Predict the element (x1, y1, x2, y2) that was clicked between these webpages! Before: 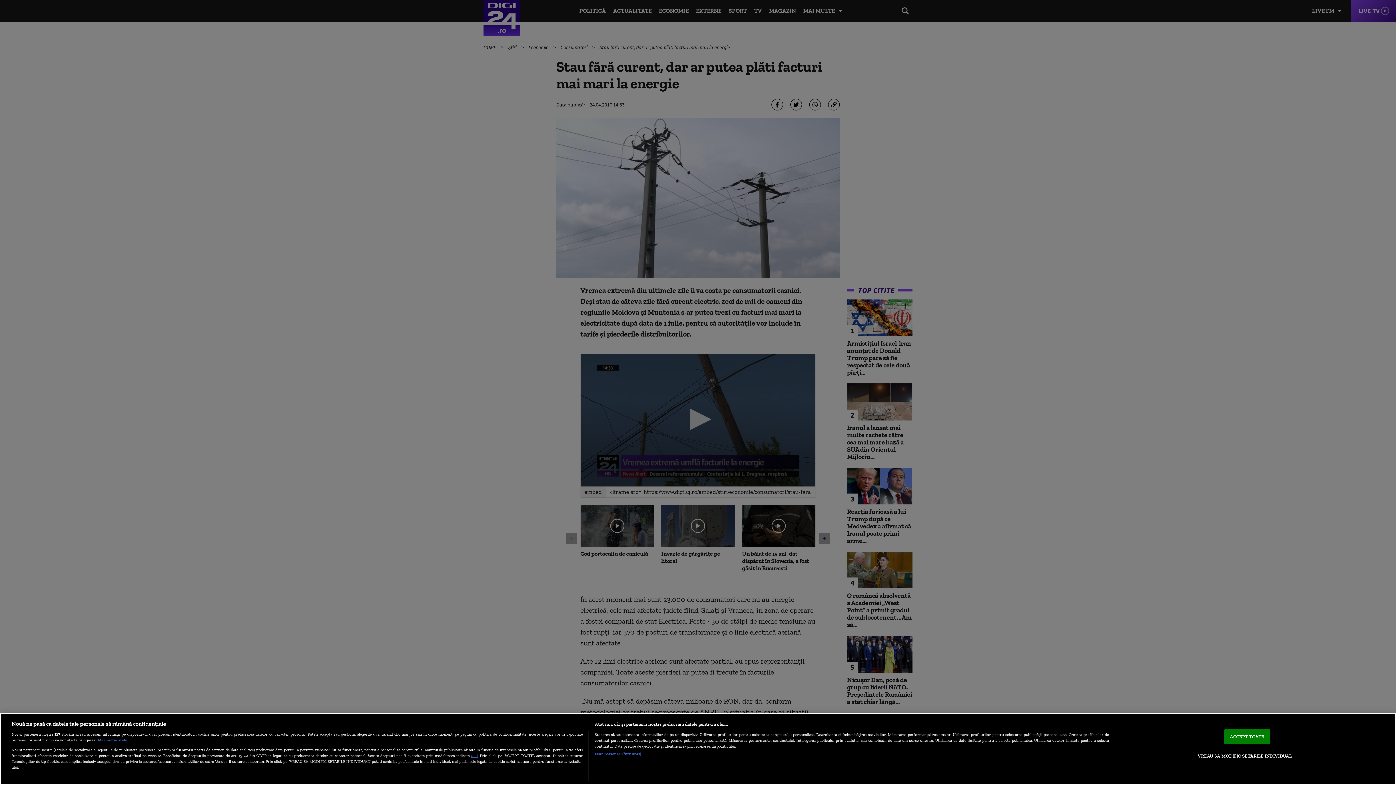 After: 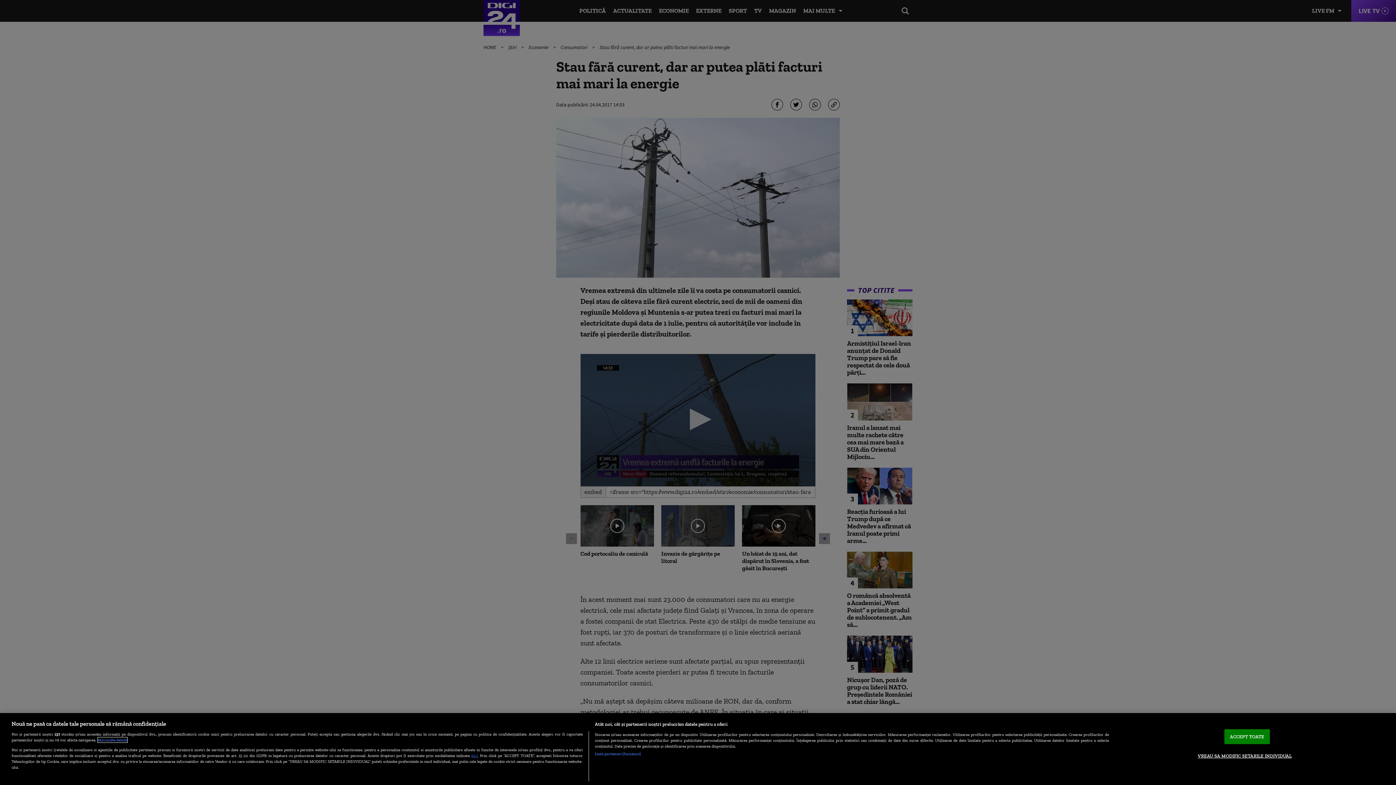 Action: bbox: (97, 737, 127, 742) label: Mai multe informații despre confidențialitatea datelor dvs., se deschide într-o fereastră nouă